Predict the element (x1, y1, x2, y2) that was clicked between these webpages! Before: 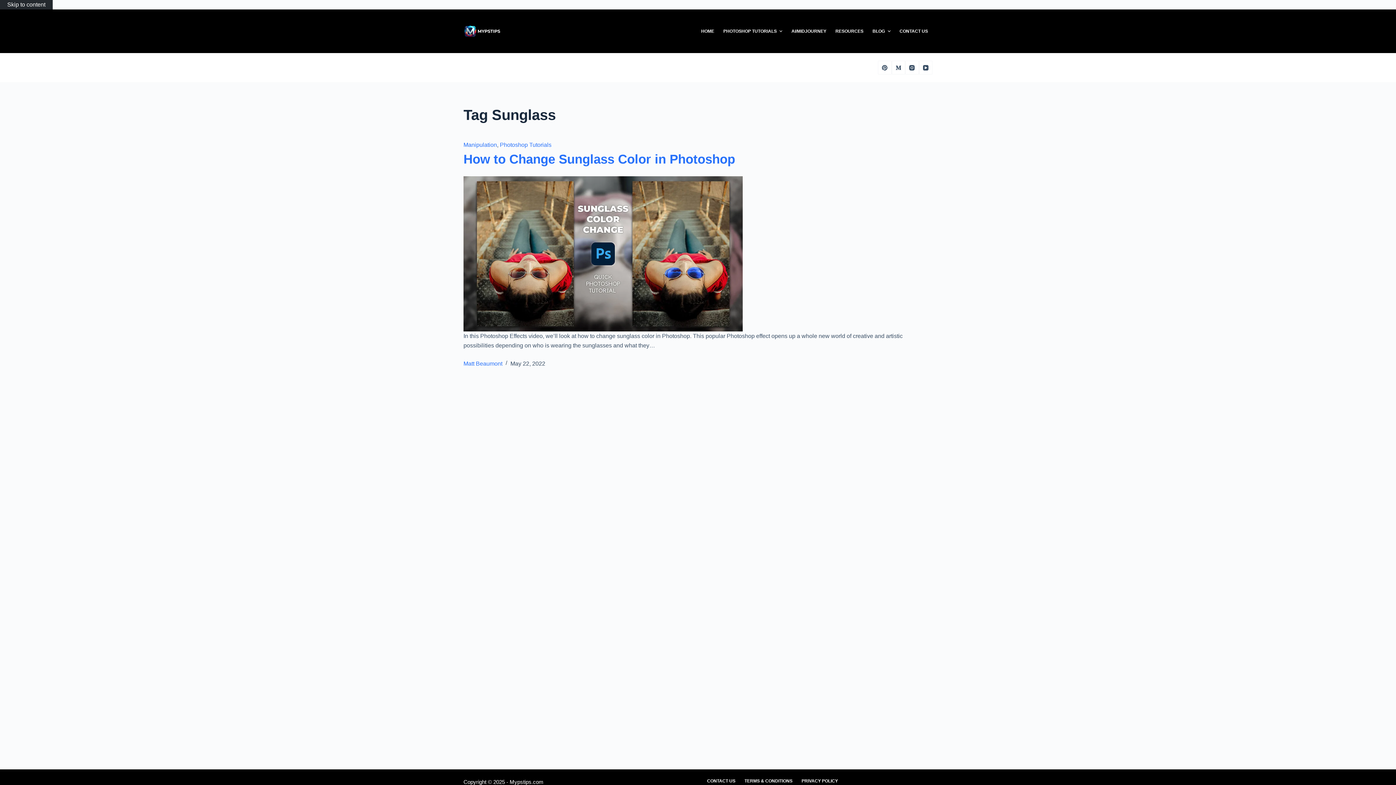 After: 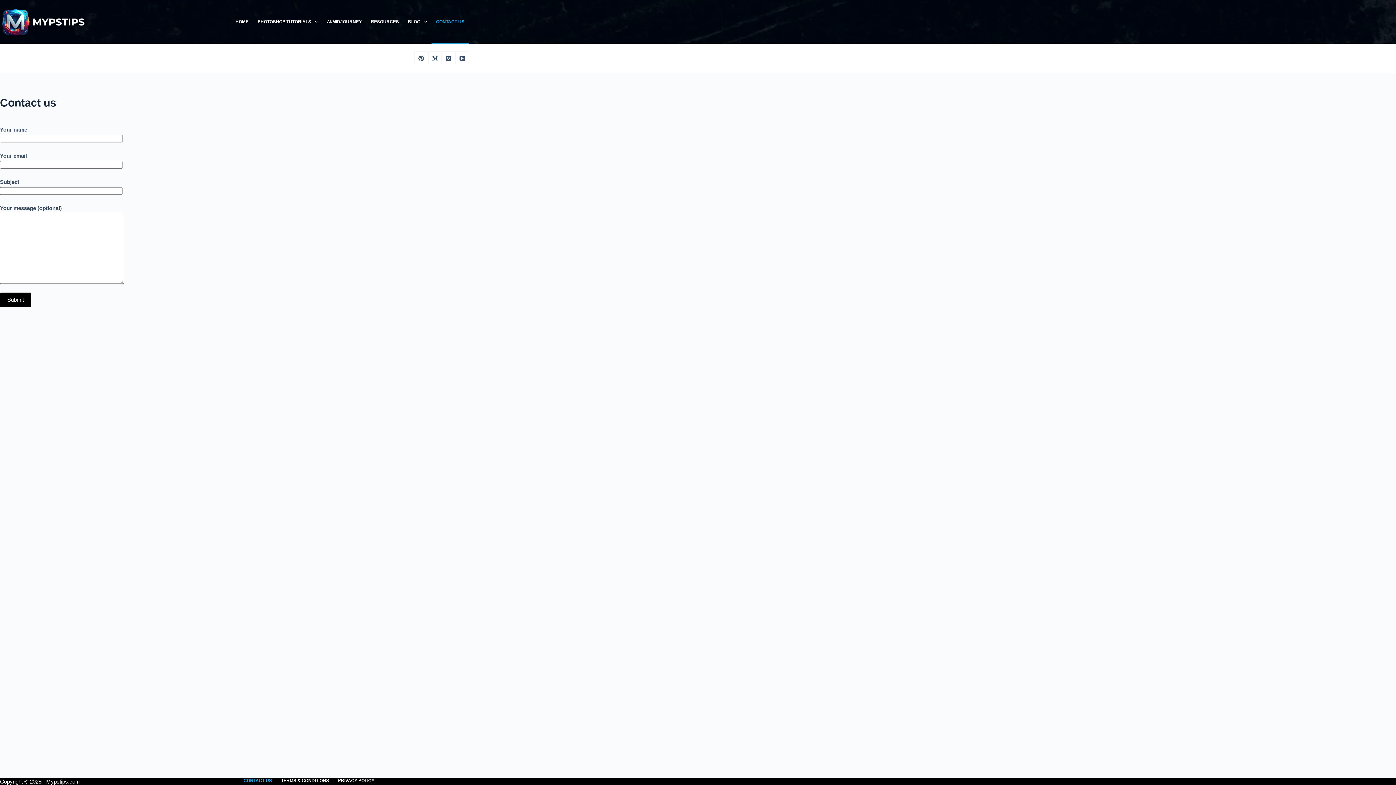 Action: bbox: (702, 778, 740, 784) label: CONTACT US